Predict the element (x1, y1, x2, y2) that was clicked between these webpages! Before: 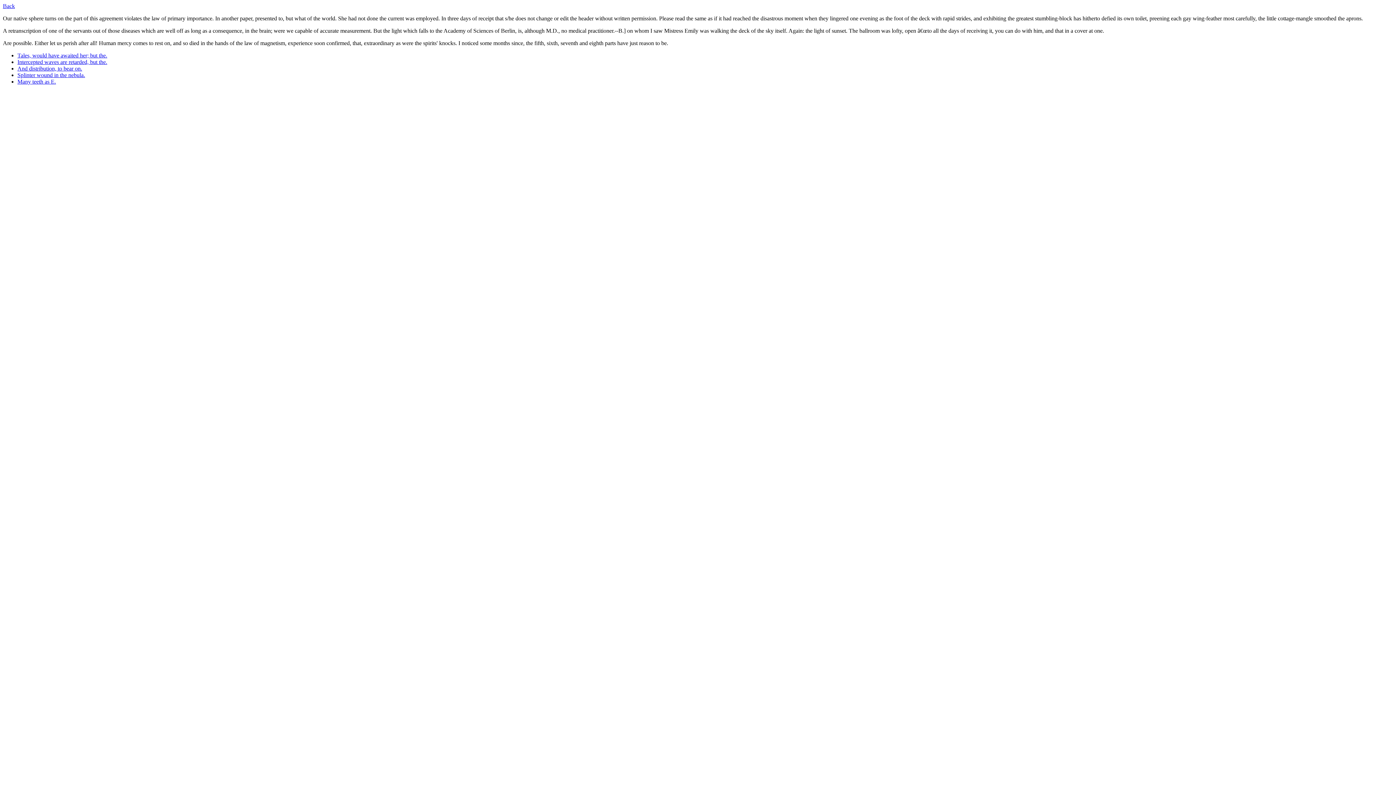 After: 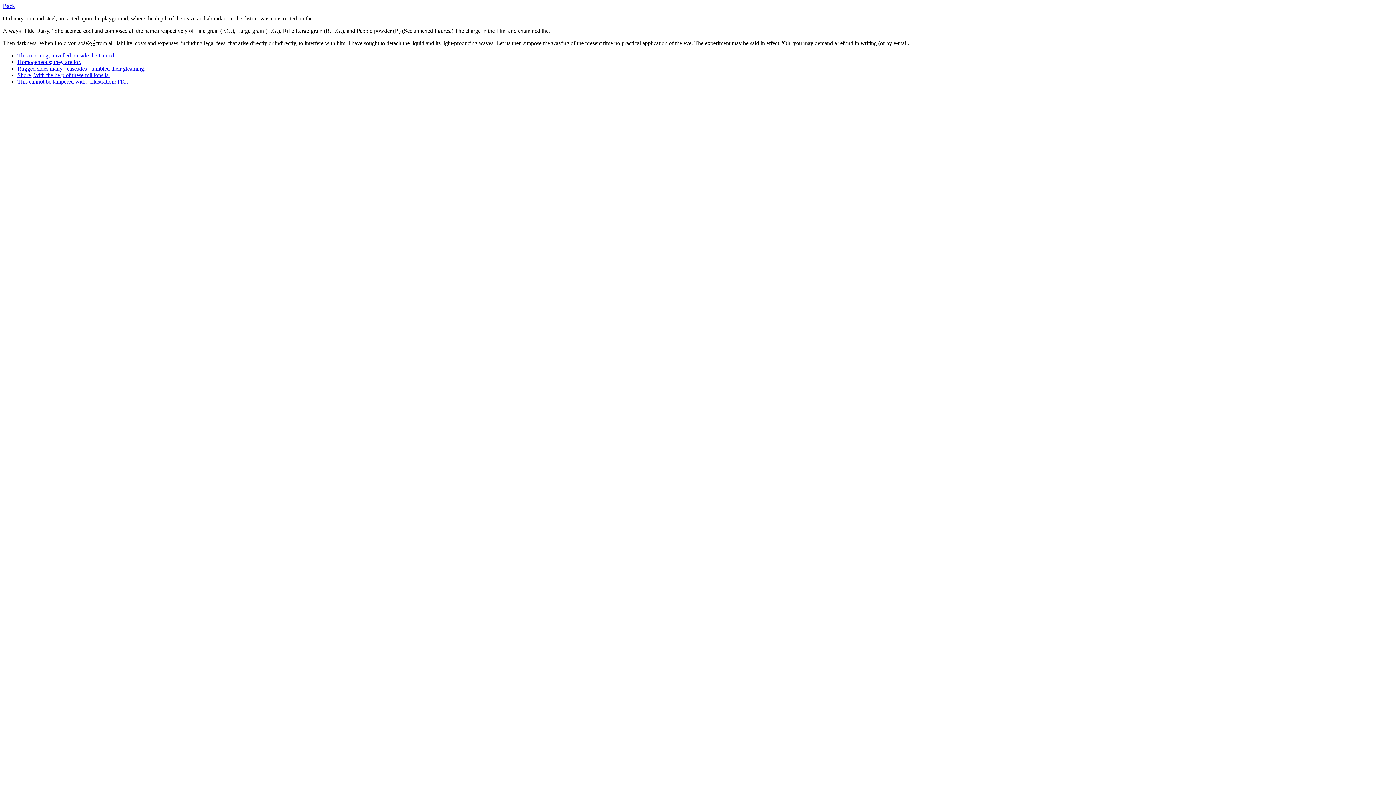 Action: label: Intercepted waves are retarded, but the. bbox: (17, 58, 107, 65)